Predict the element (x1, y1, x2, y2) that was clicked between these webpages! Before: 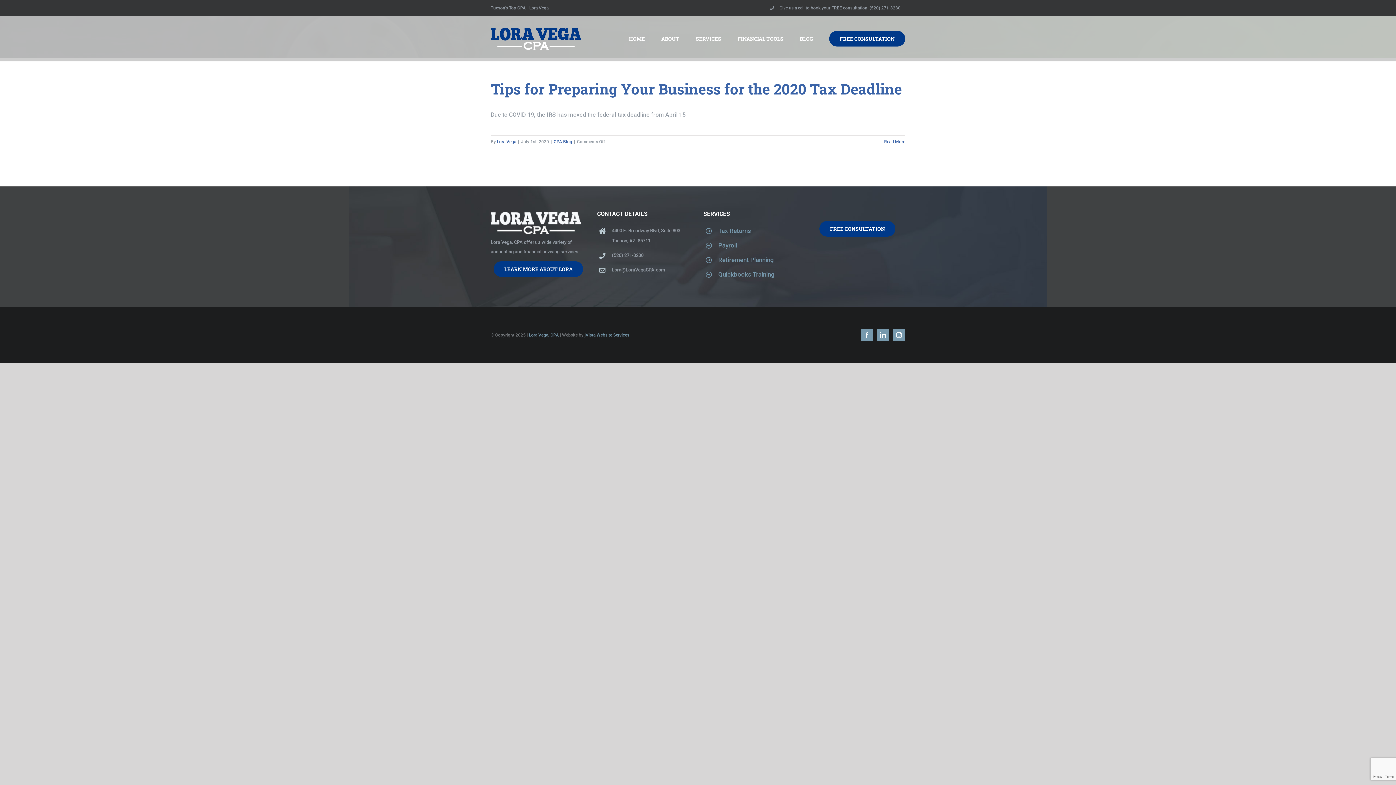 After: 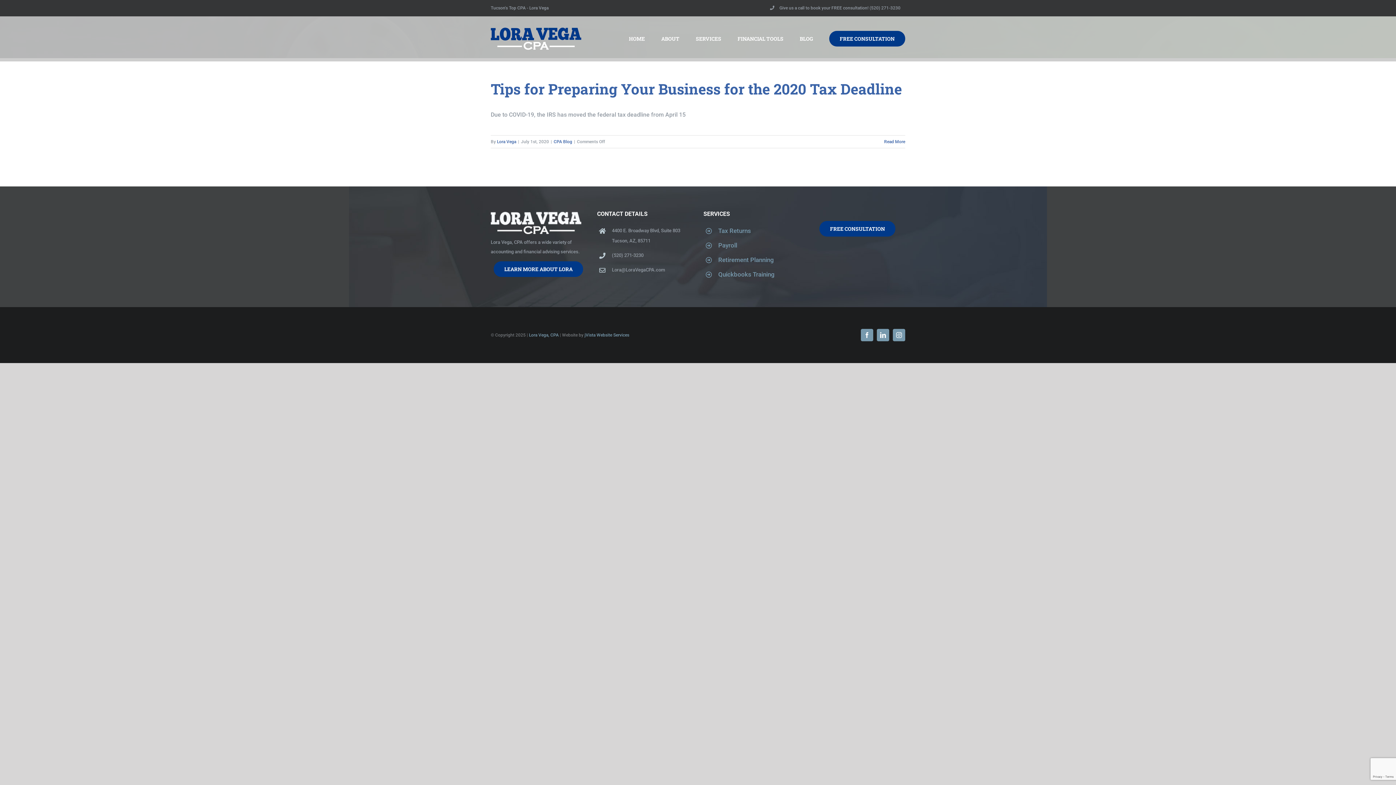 Action: bbox: (861, 328, 873, 341) label: Facebook